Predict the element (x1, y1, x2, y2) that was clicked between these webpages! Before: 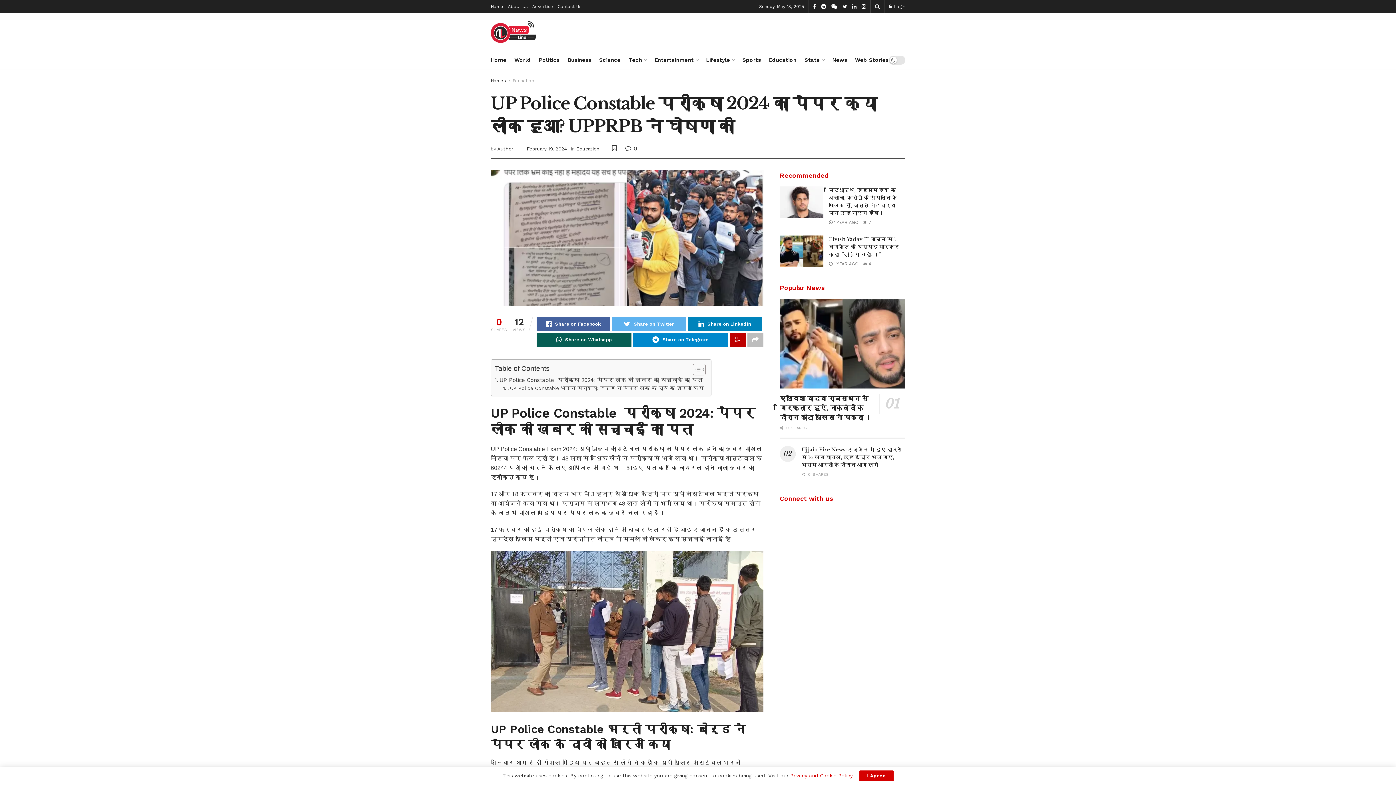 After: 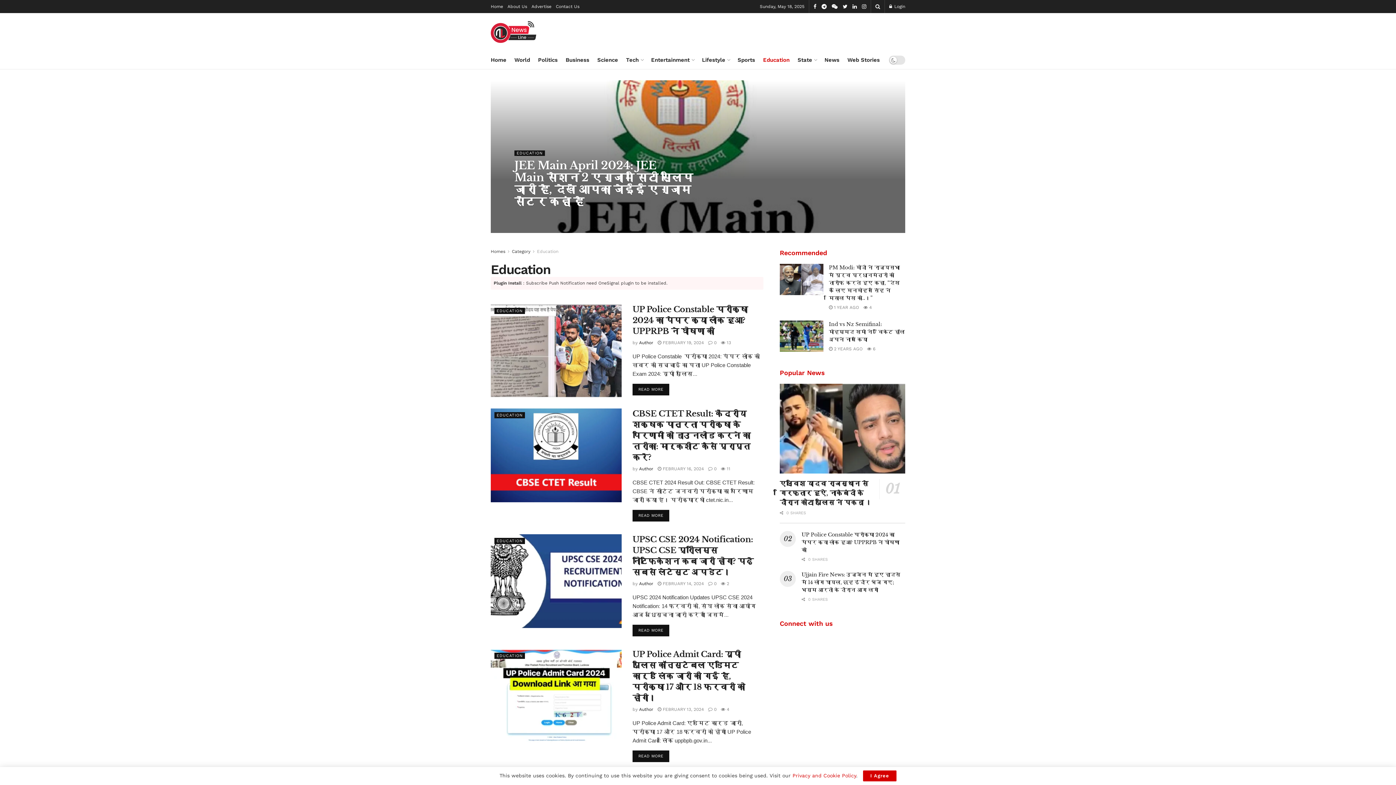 Action: label: Education bbox: (512, 78, 534, 83)